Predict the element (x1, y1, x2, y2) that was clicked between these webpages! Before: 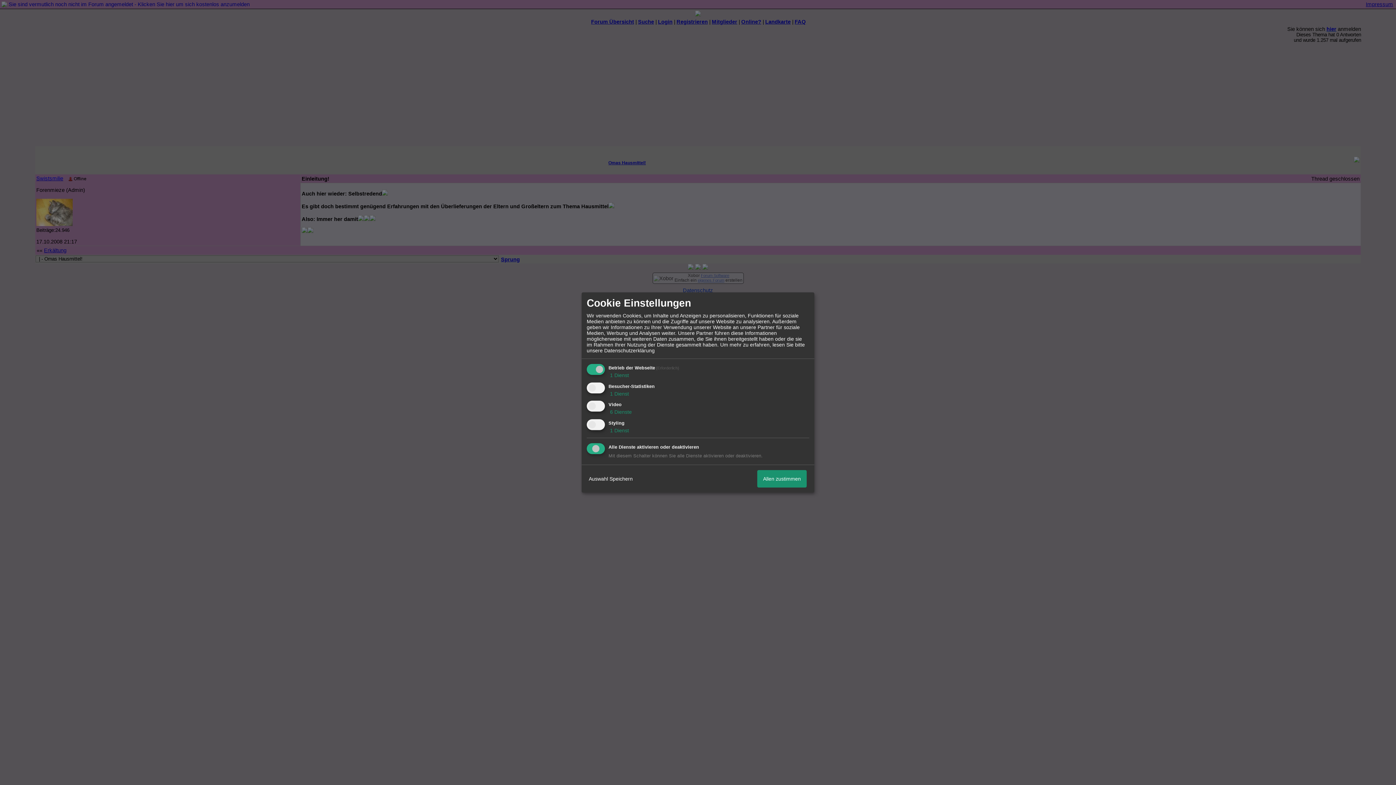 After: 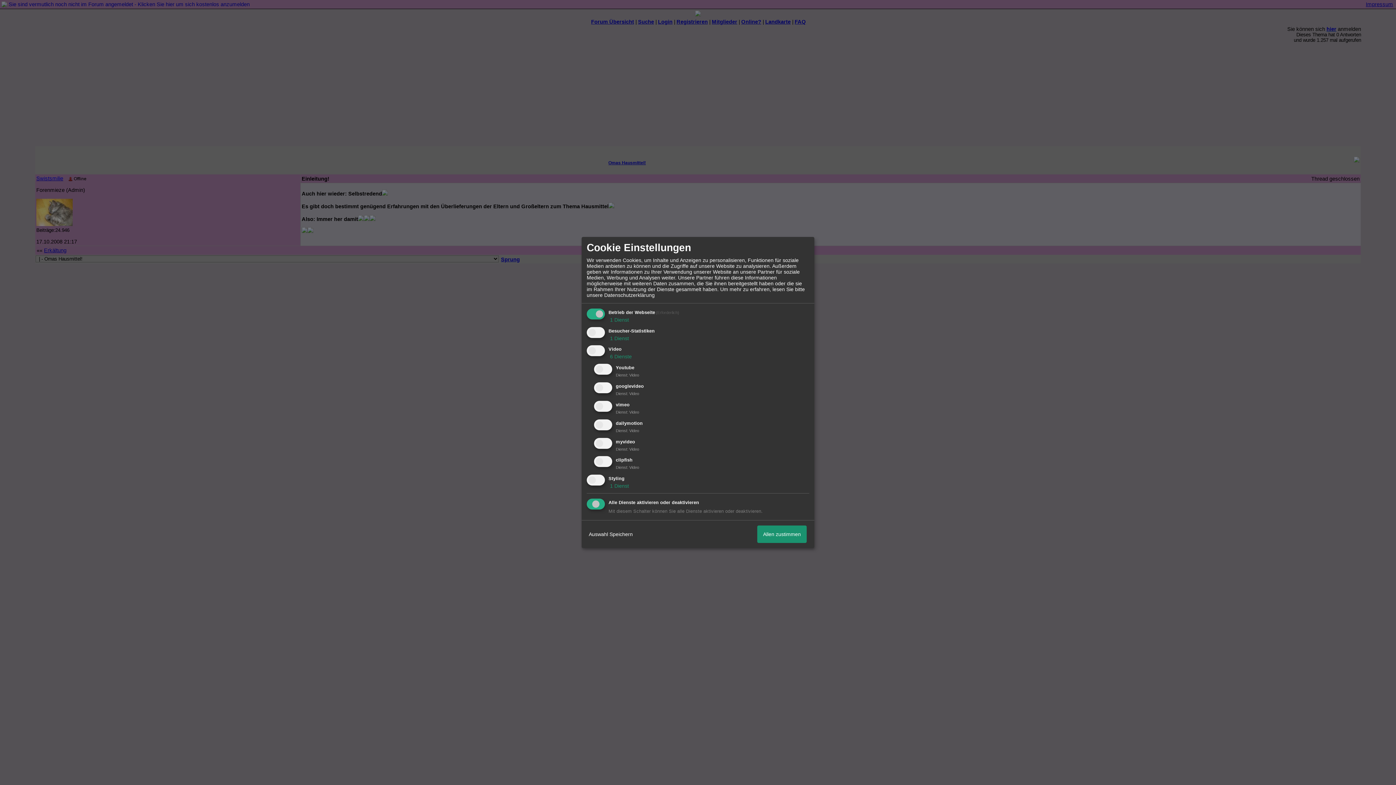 Action: bbox: (608, 409, 632, 415) label:  6 Dienste